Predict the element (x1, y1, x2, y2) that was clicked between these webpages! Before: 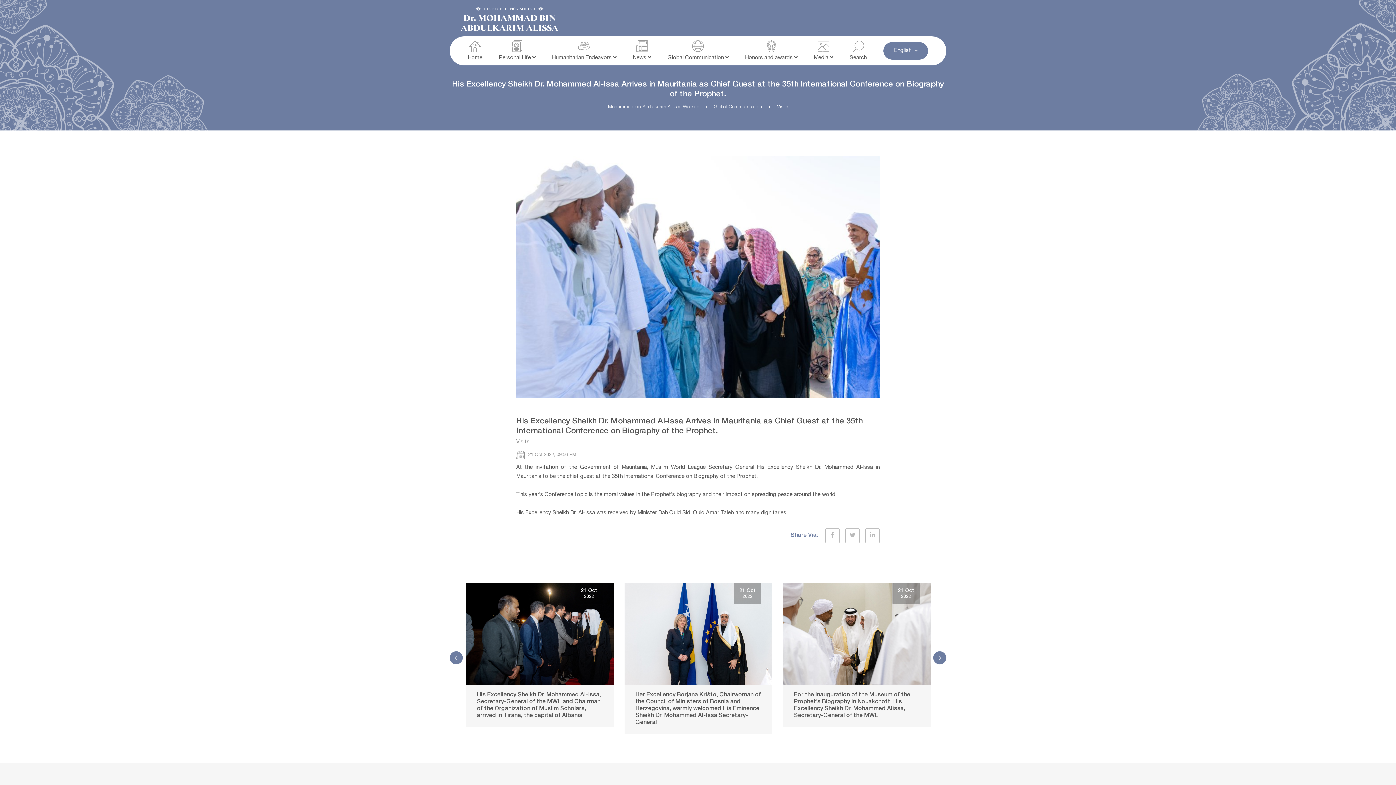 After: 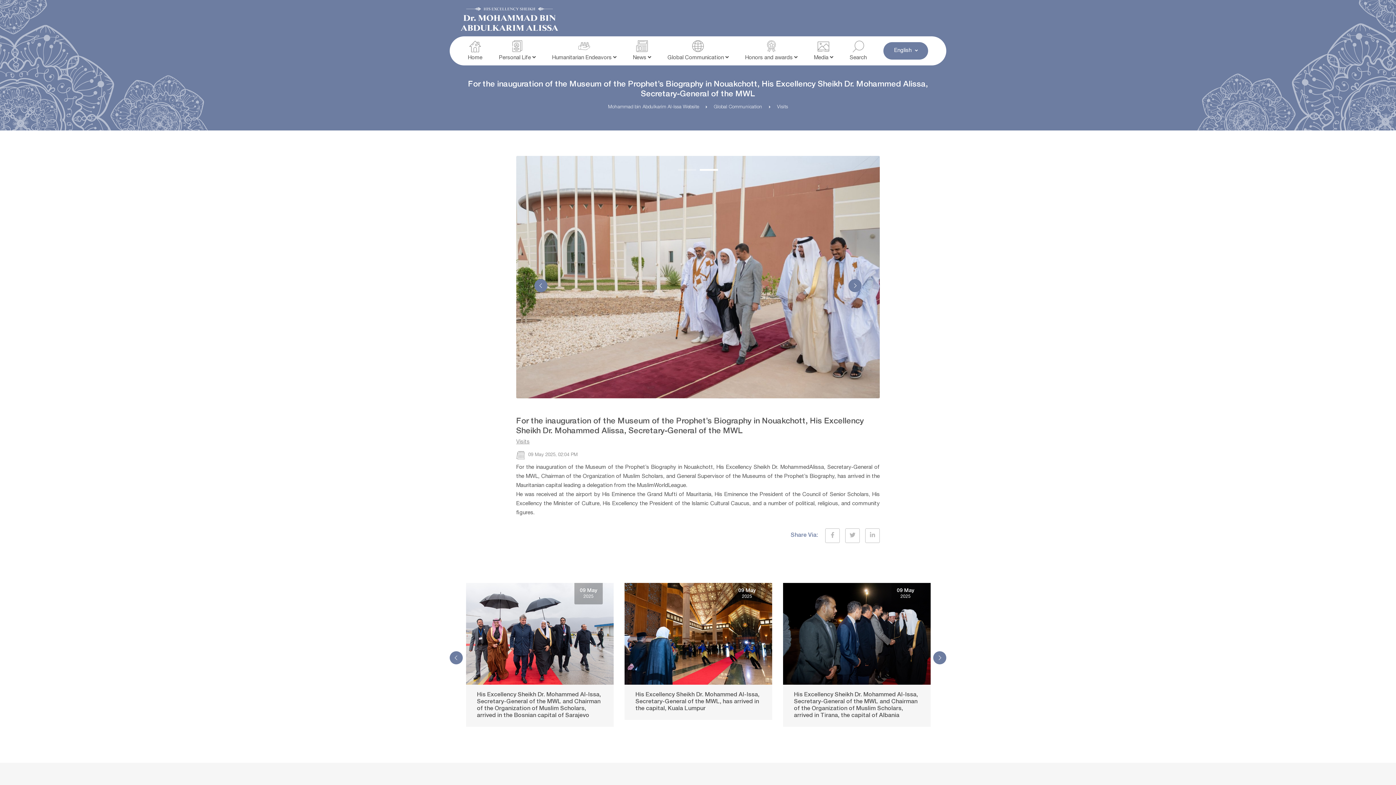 Action: label: For the inauguration of the Museum of the Prophet’s Biography in Nouakchott, His Excellency Sheikh Dr. Mohammed Alissa, Secretary-General of the MWL bbox: (466, 685, 613, 727)